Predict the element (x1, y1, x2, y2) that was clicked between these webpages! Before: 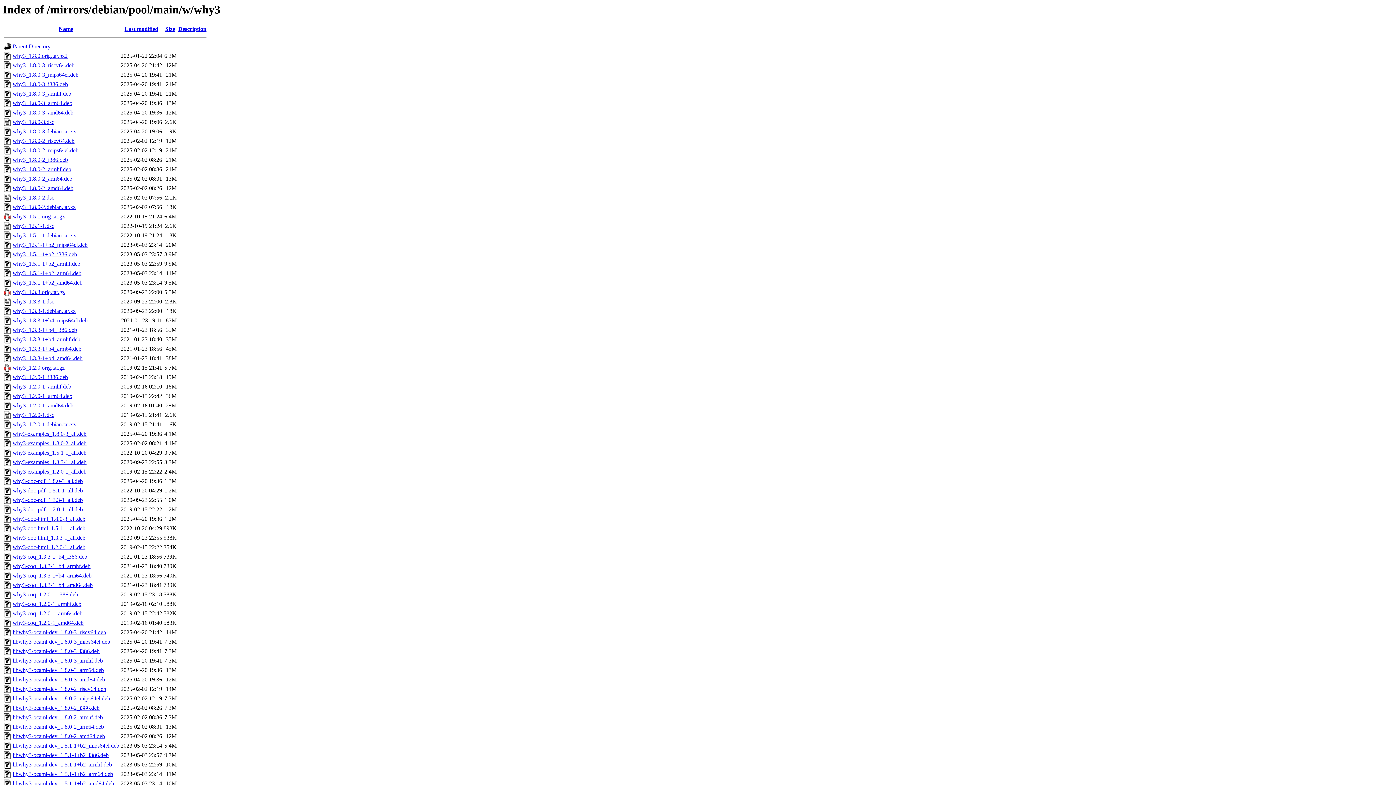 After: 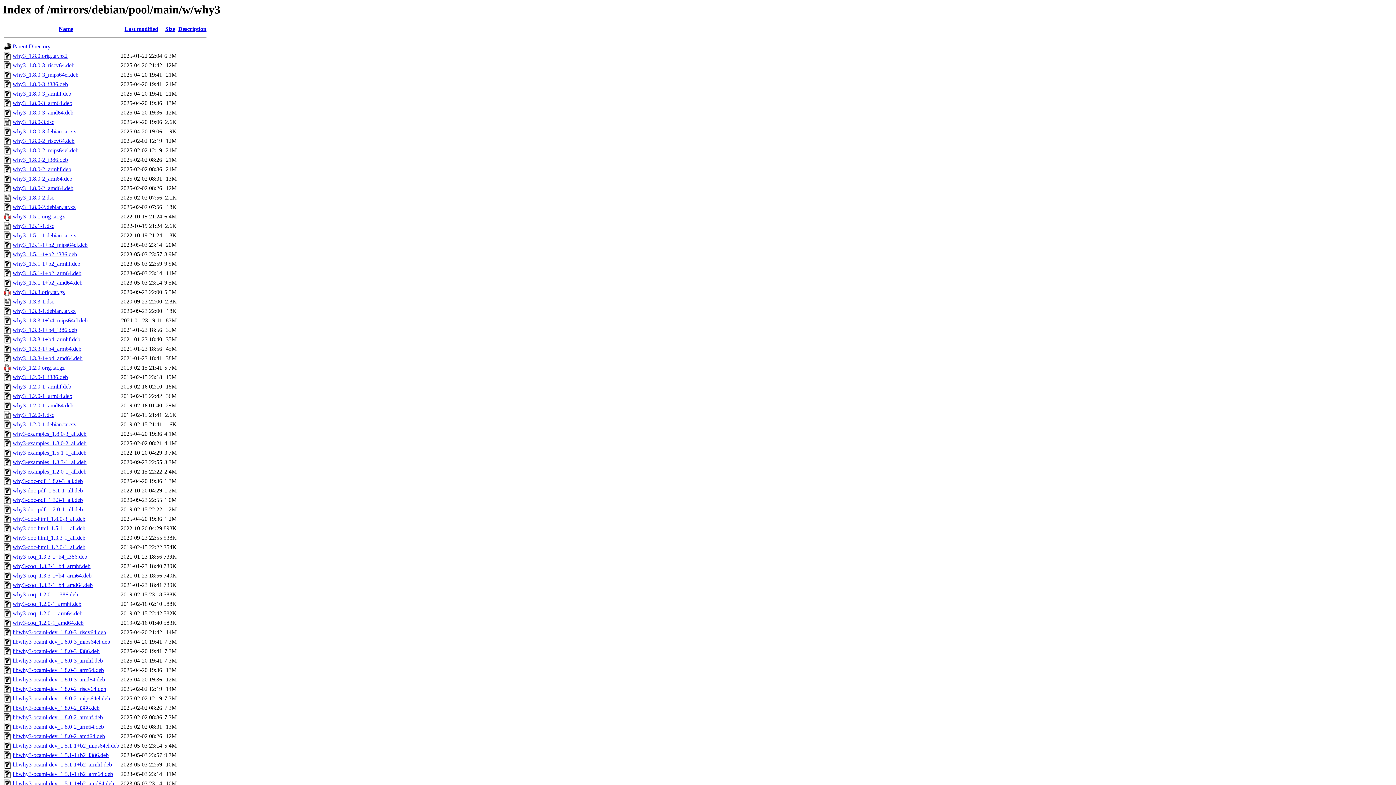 Action: label: why3-examples_1.3.3-1_all.deb bbox: (12, 459, 86, 465)